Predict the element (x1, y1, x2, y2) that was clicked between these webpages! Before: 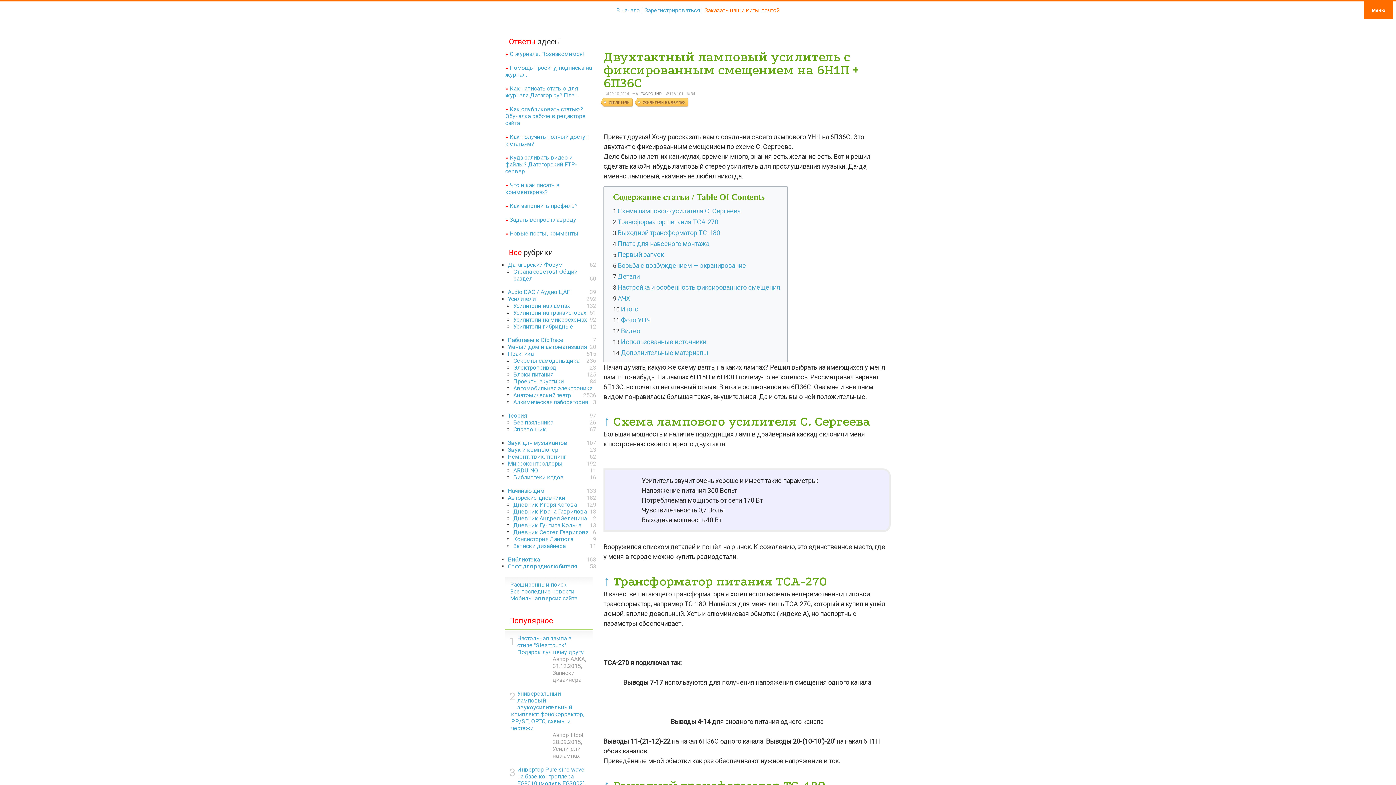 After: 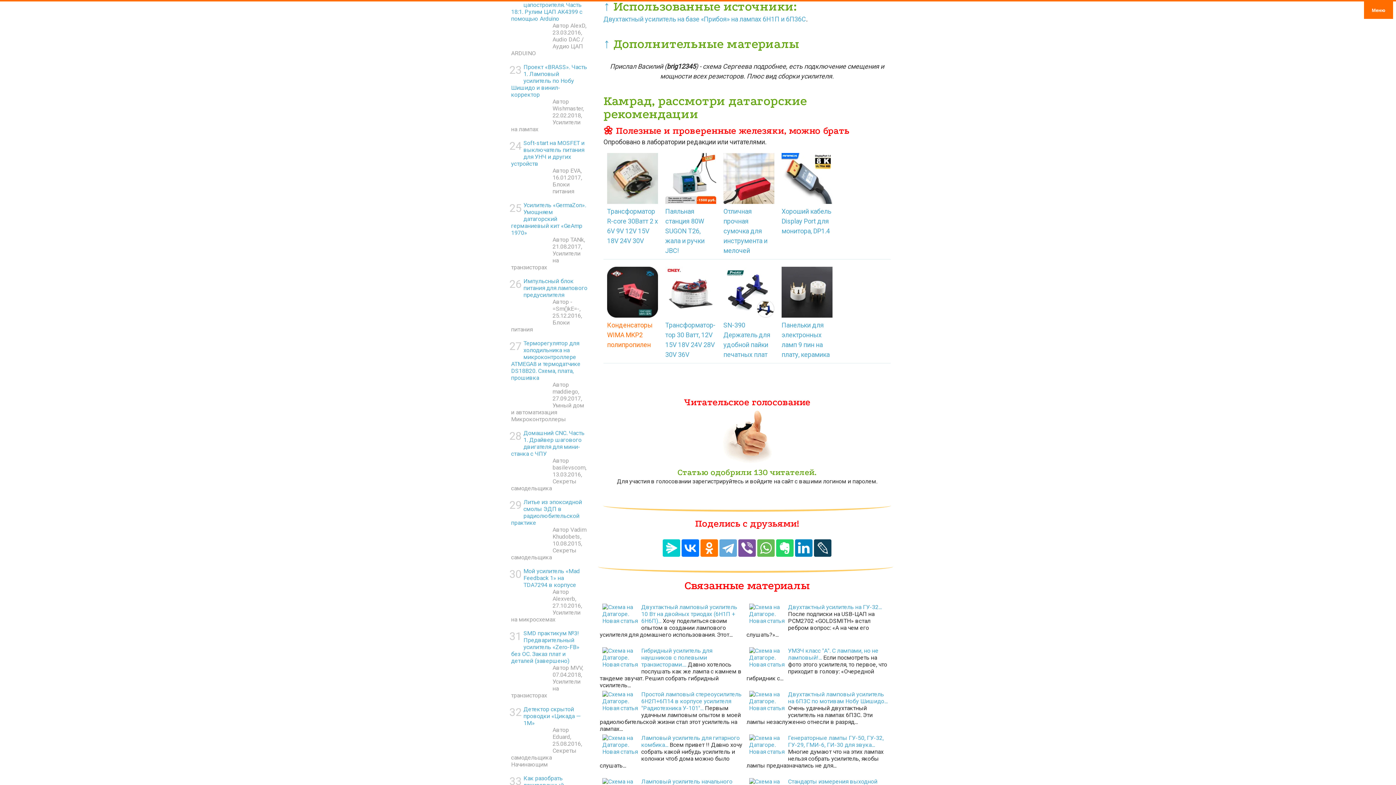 Action: bbox: (613, 338, 708, 345) label: 13 Использованные источники: